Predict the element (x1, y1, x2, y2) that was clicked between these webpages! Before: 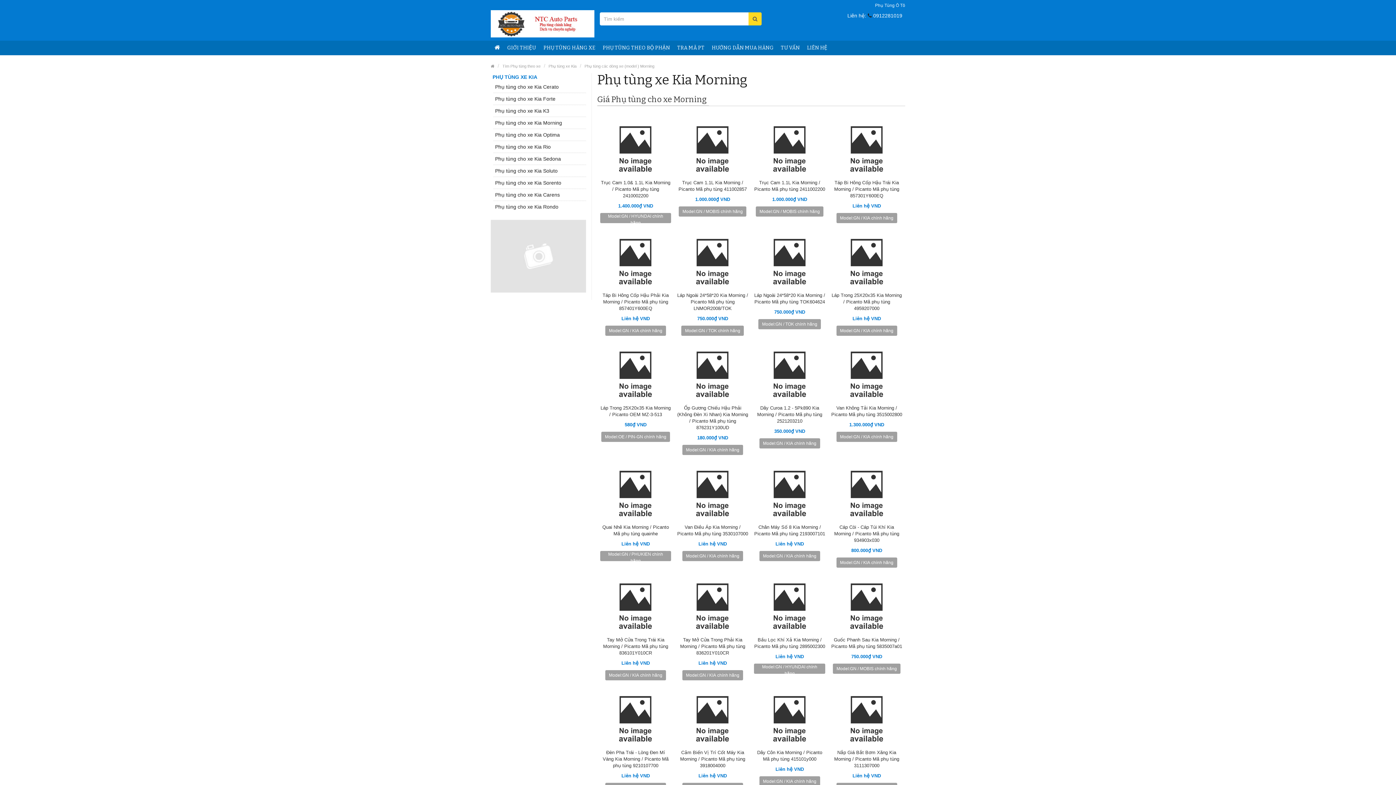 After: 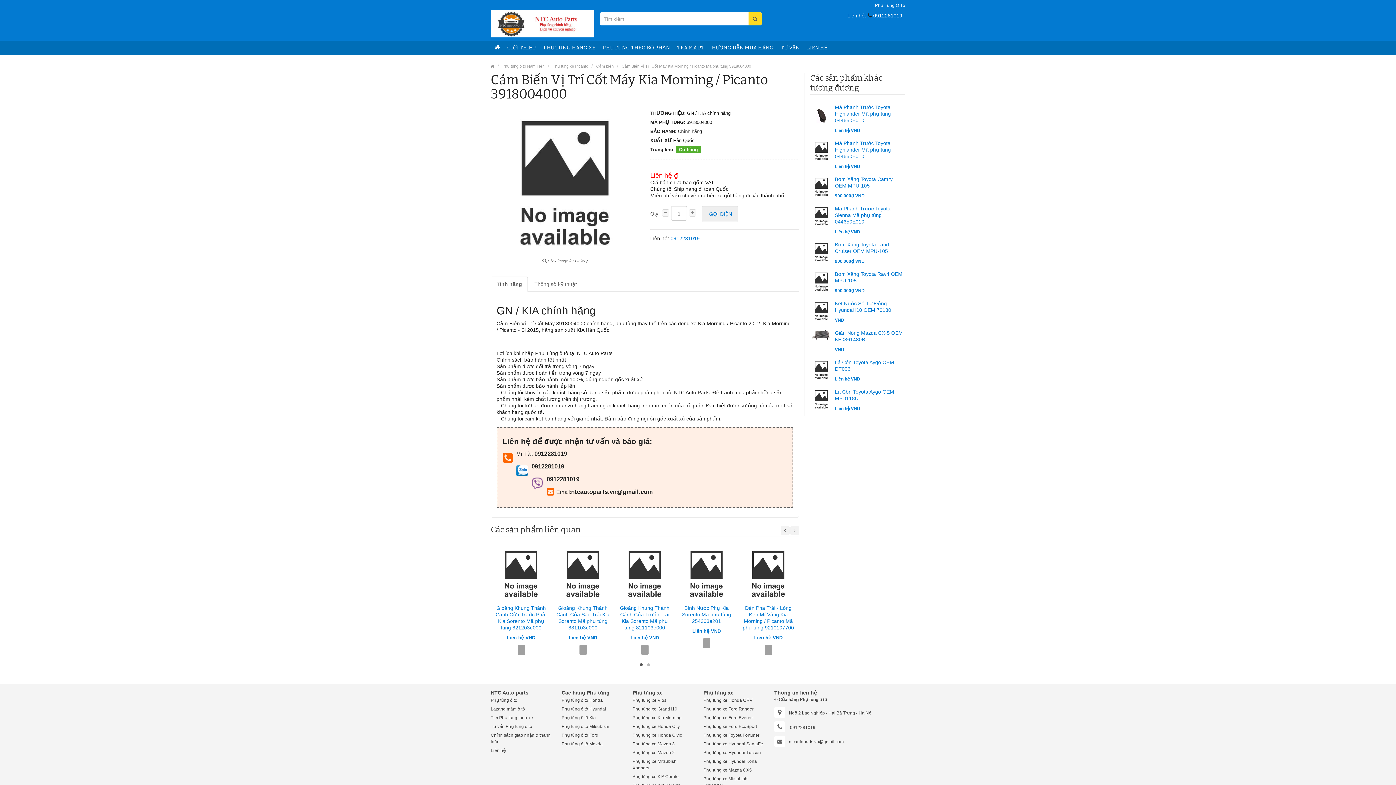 Action: label: Cảm Biến Vị Trí Cốt Máy Kia Morning / Picanto Mã phụ tùng 3918004000 bbox: (677, 749, 748, 769)